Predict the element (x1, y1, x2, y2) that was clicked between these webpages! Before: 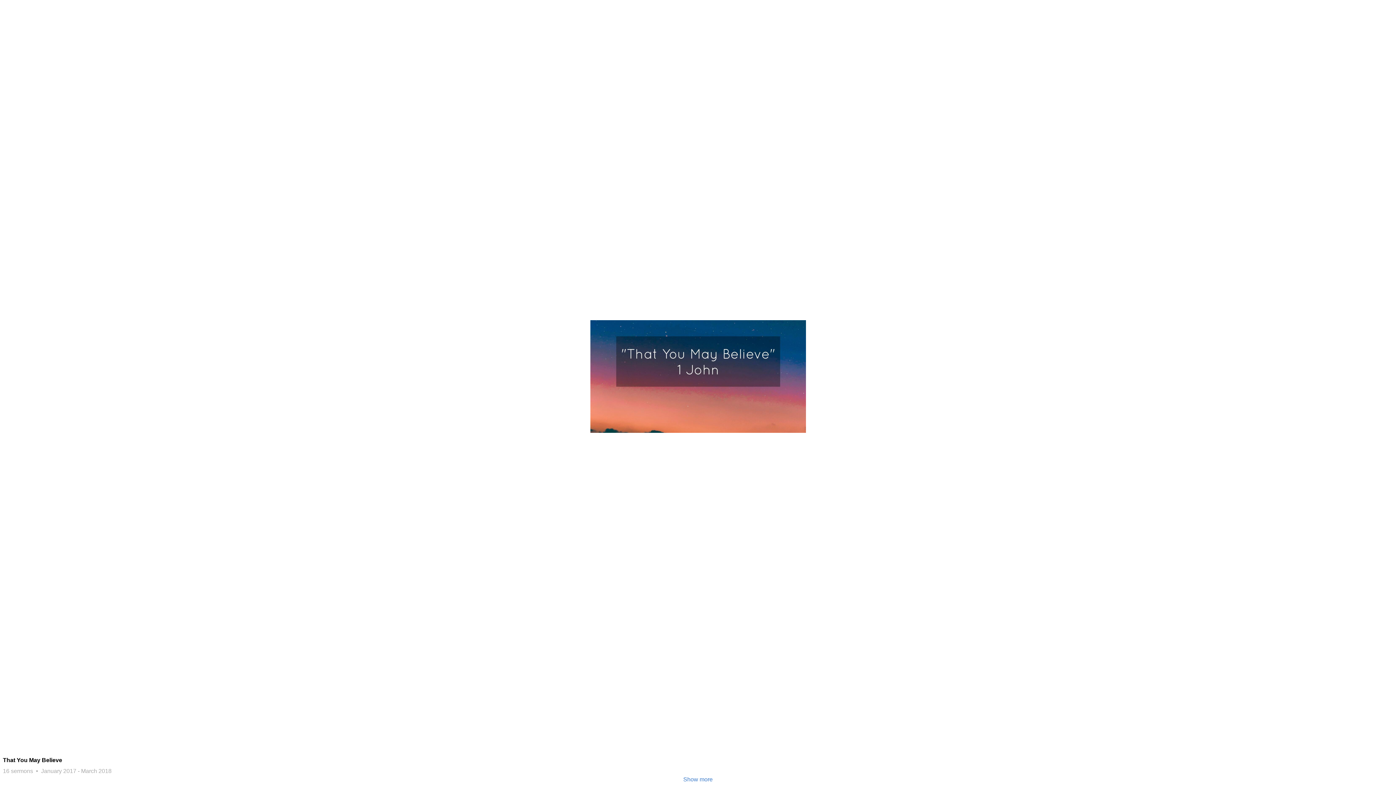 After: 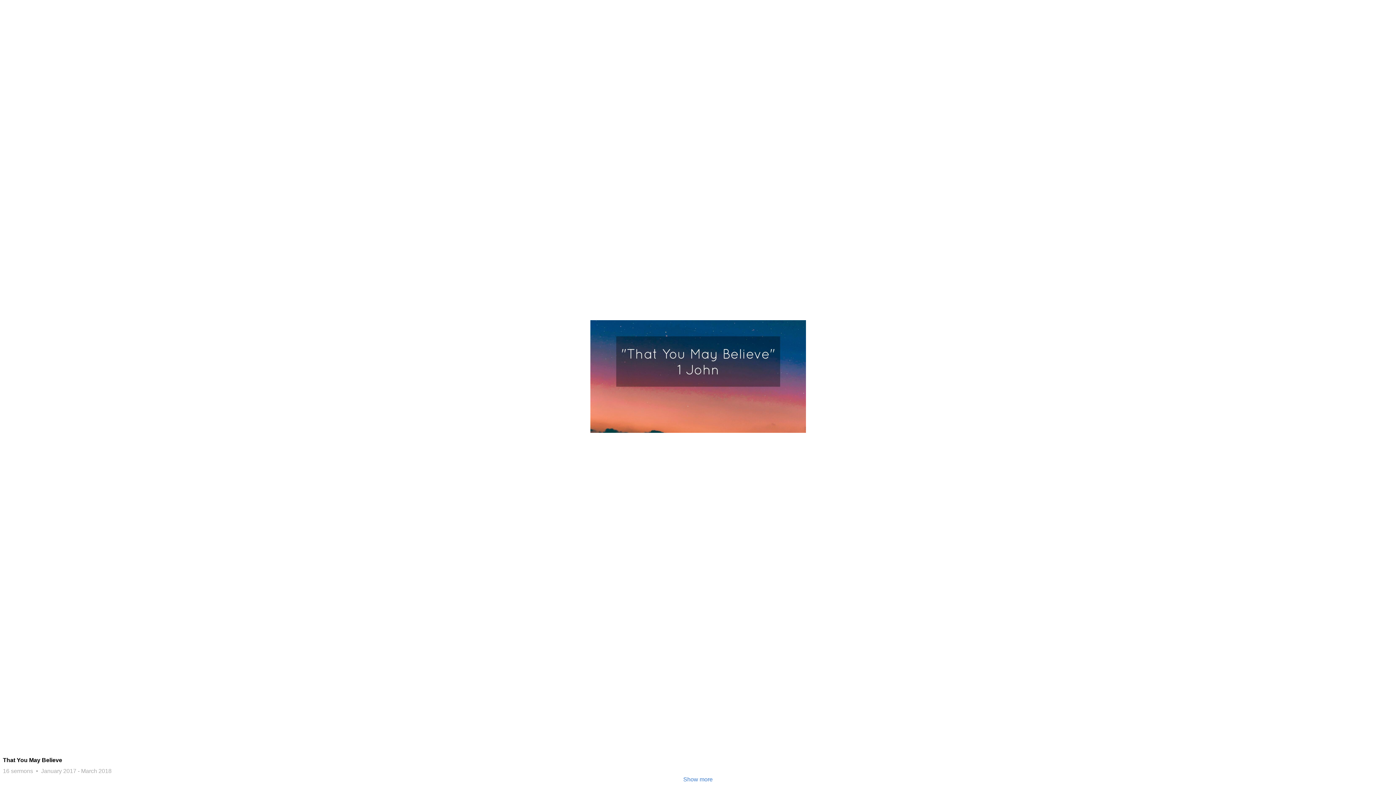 Action: label: That You May Believe bbox: (2, 757, 1386, 763)